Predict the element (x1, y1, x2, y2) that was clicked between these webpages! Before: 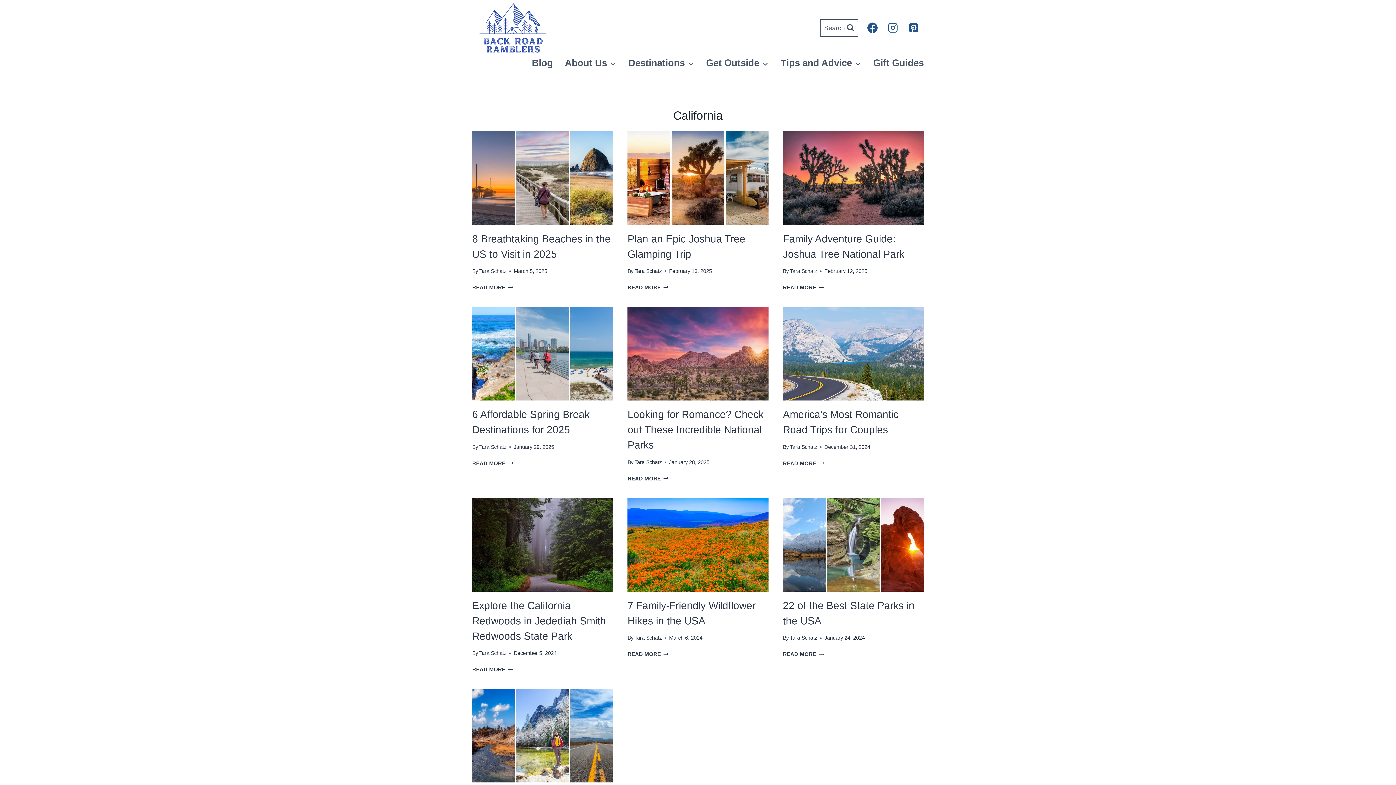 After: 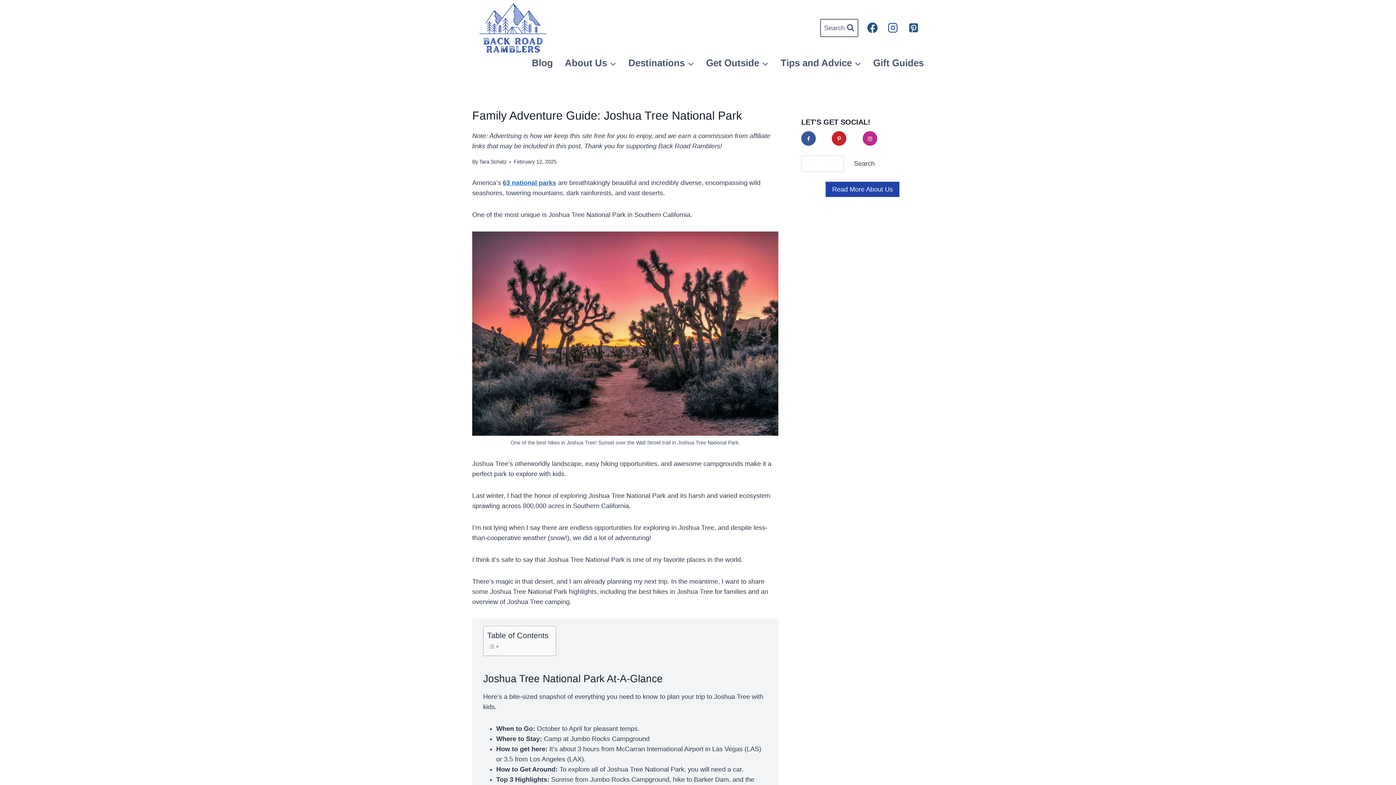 Action: bbox: (783, 131, 923, 224)